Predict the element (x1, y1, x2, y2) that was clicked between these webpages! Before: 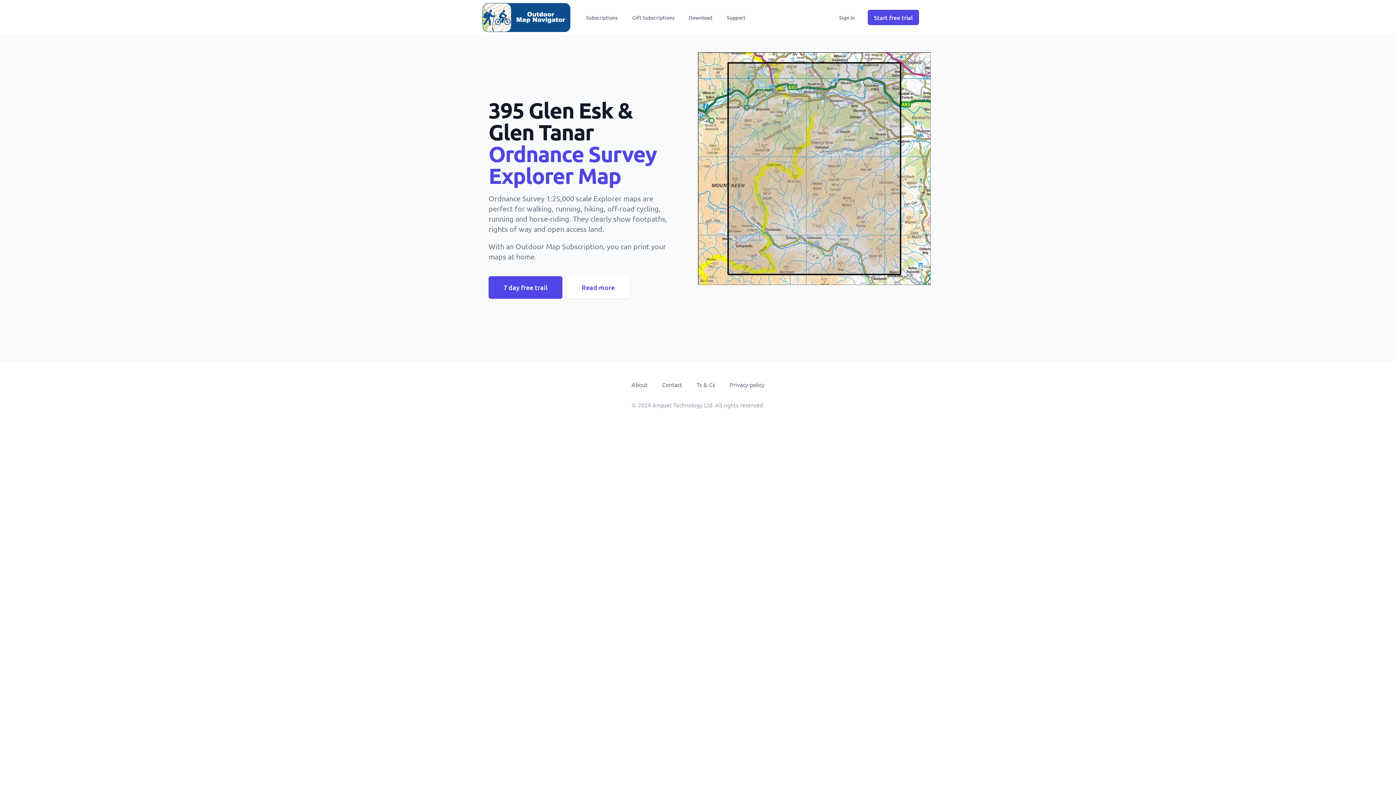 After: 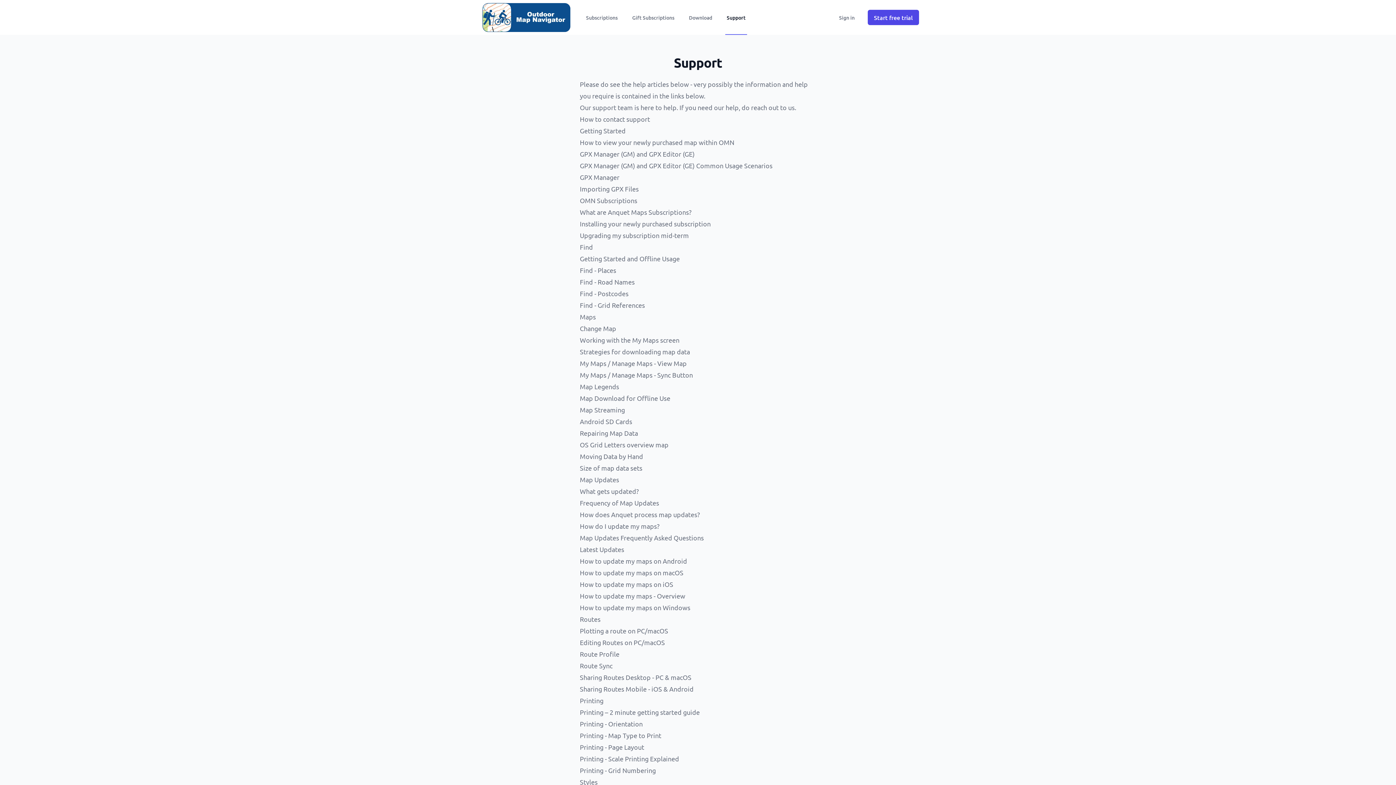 Action: label: Support bbox: (725, 0, 747, 34)